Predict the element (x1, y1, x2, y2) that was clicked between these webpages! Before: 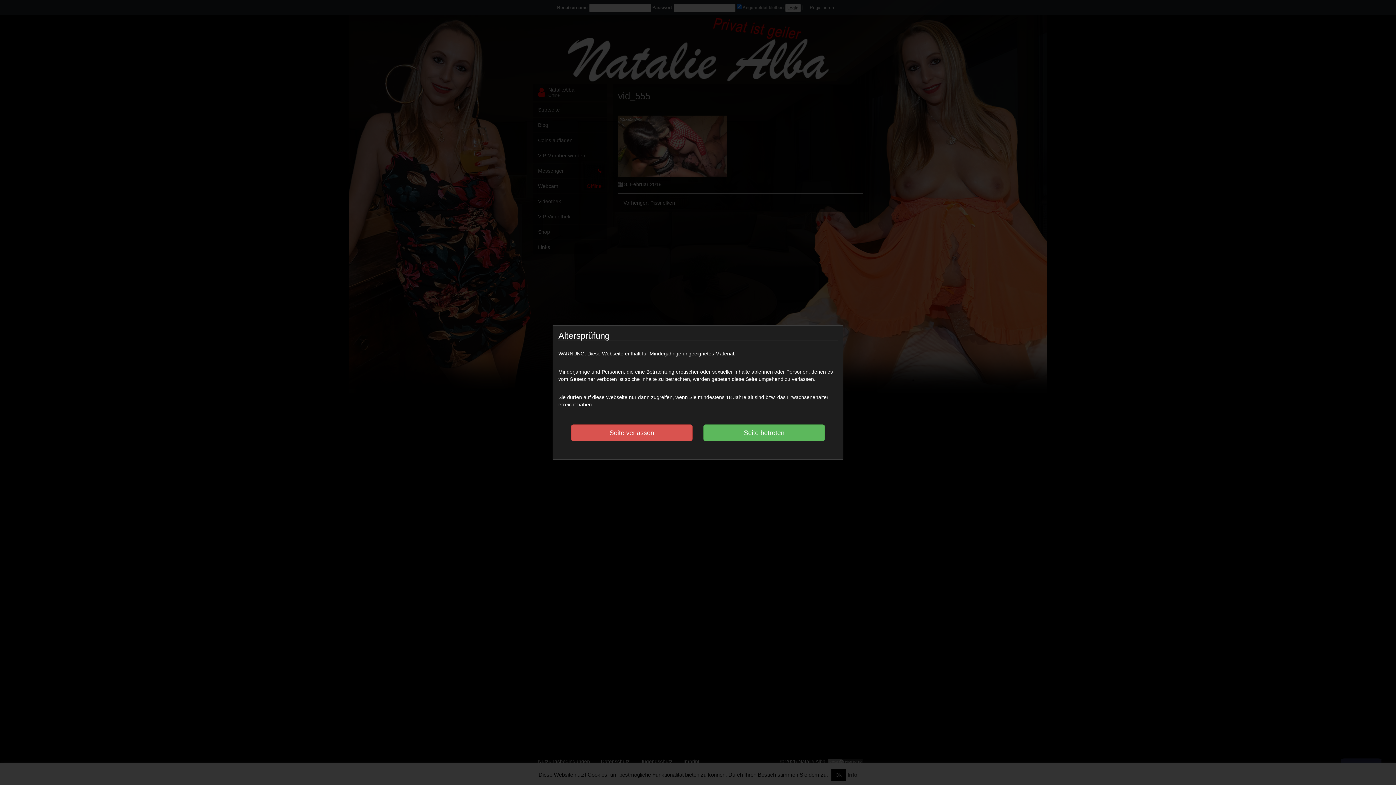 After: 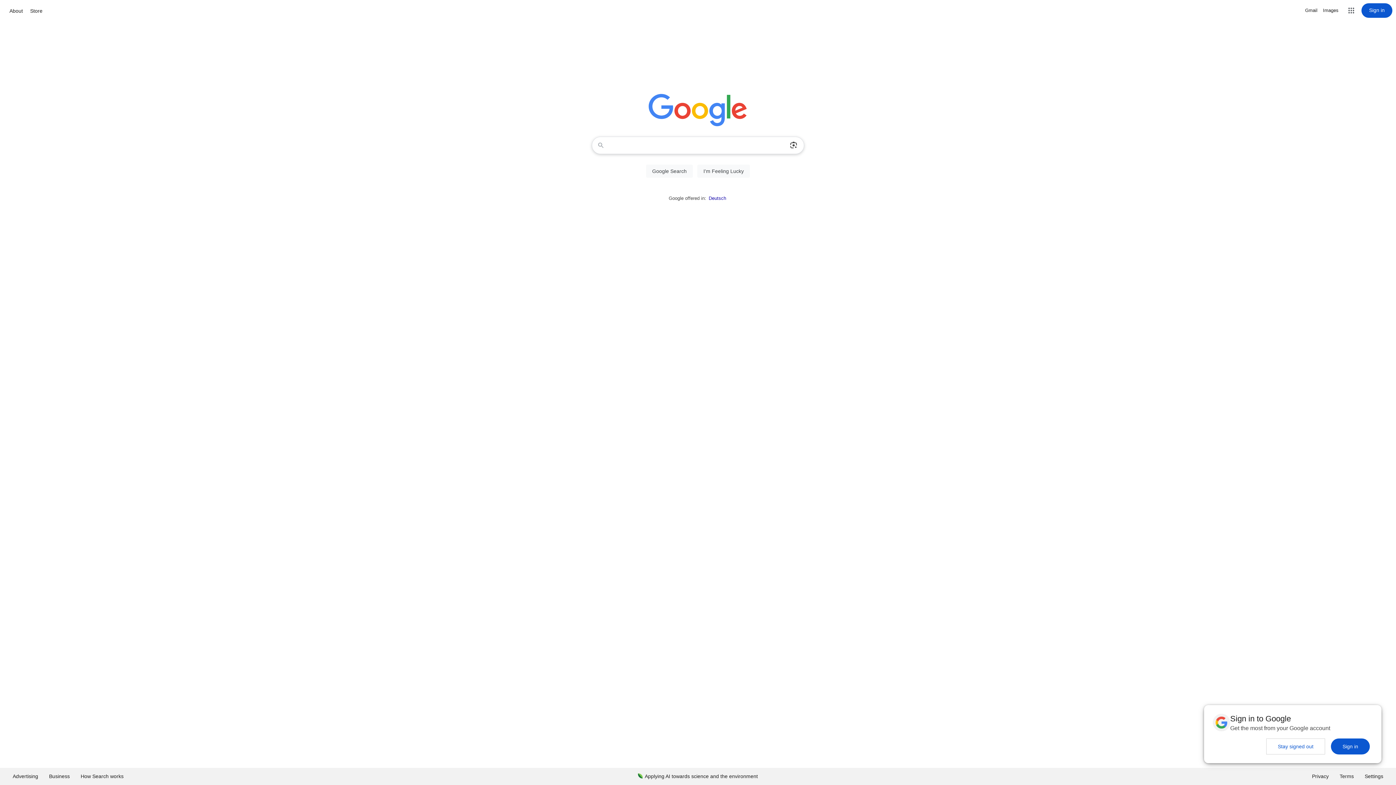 Action: label: Seite verlassen bbox: (571, 424, 692, 441)